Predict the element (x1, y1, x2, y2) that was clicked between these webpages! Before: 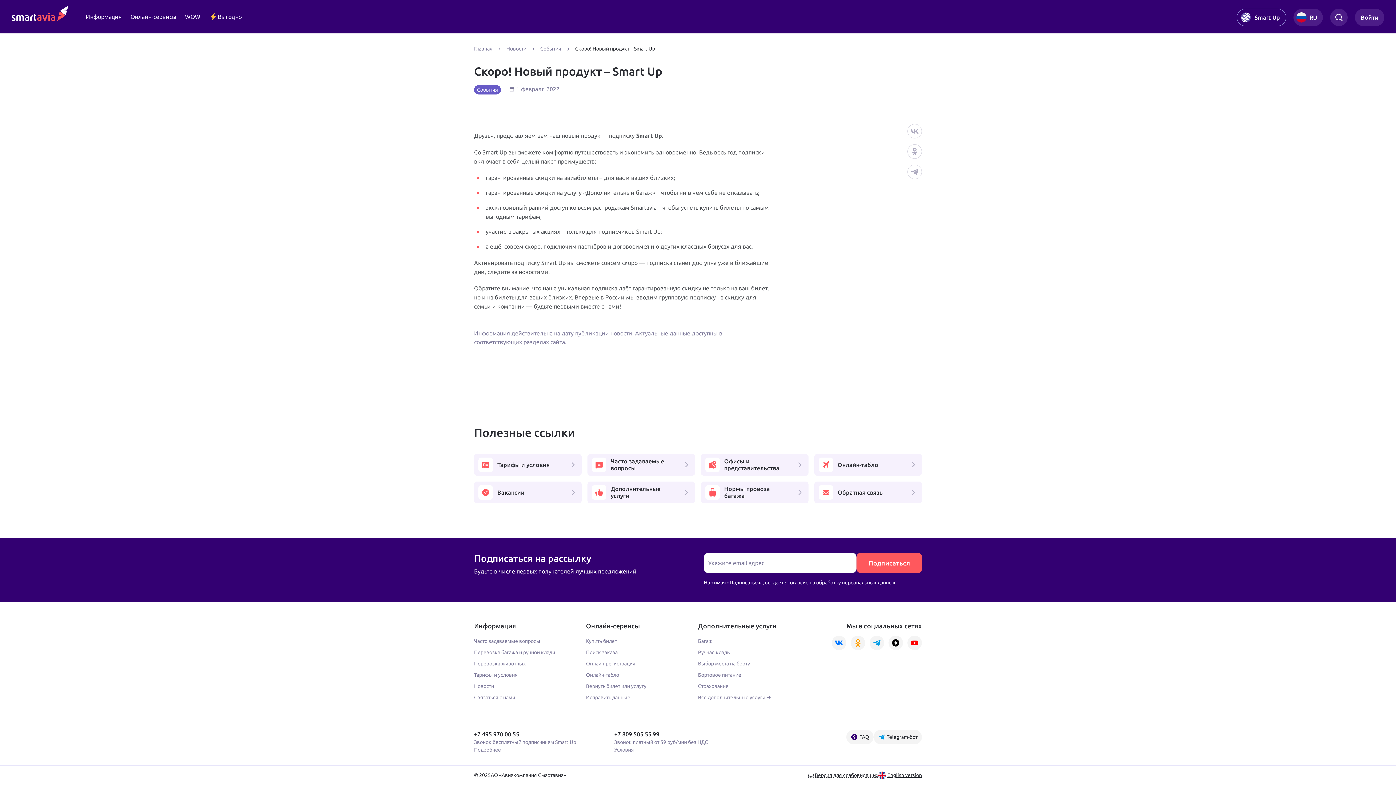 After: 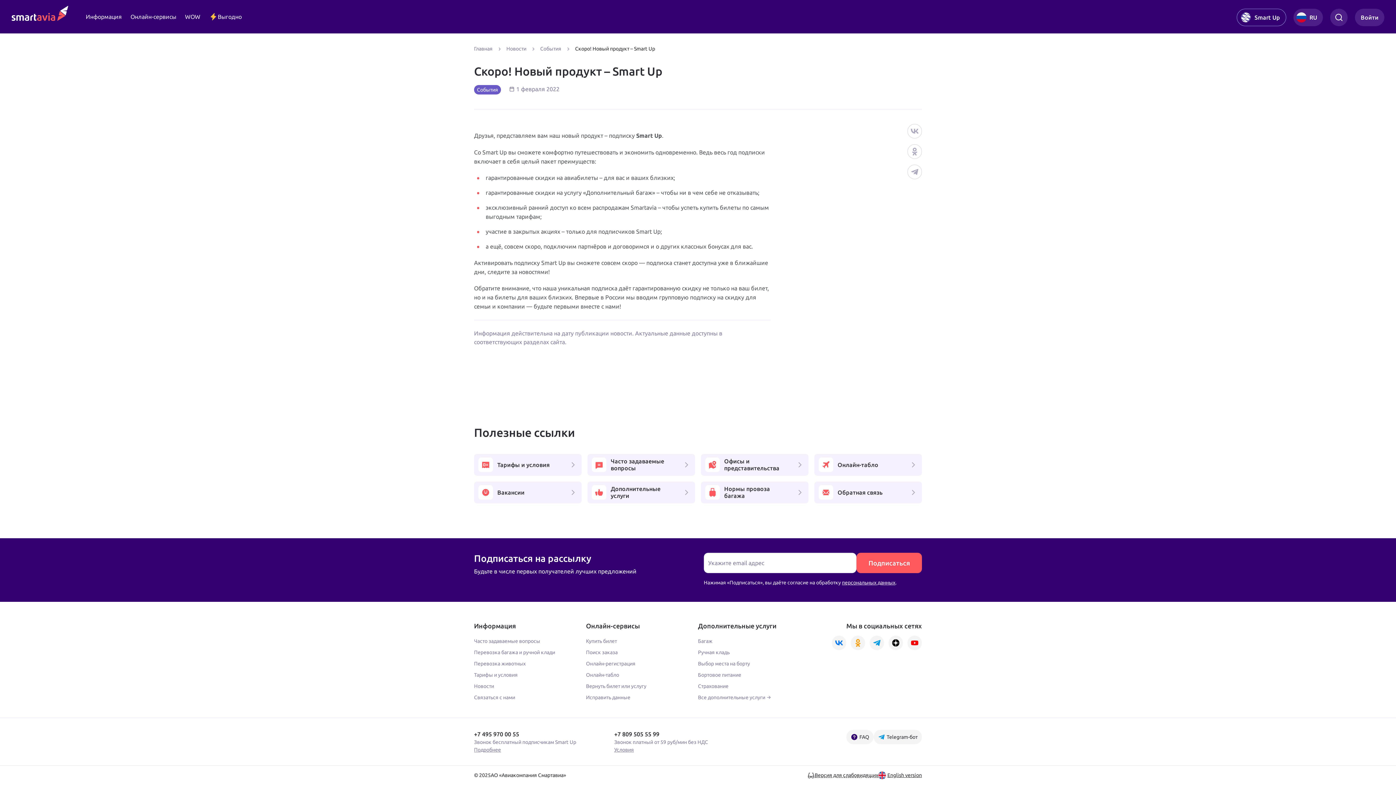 Action: bbox: (832, 636, 846, 650)